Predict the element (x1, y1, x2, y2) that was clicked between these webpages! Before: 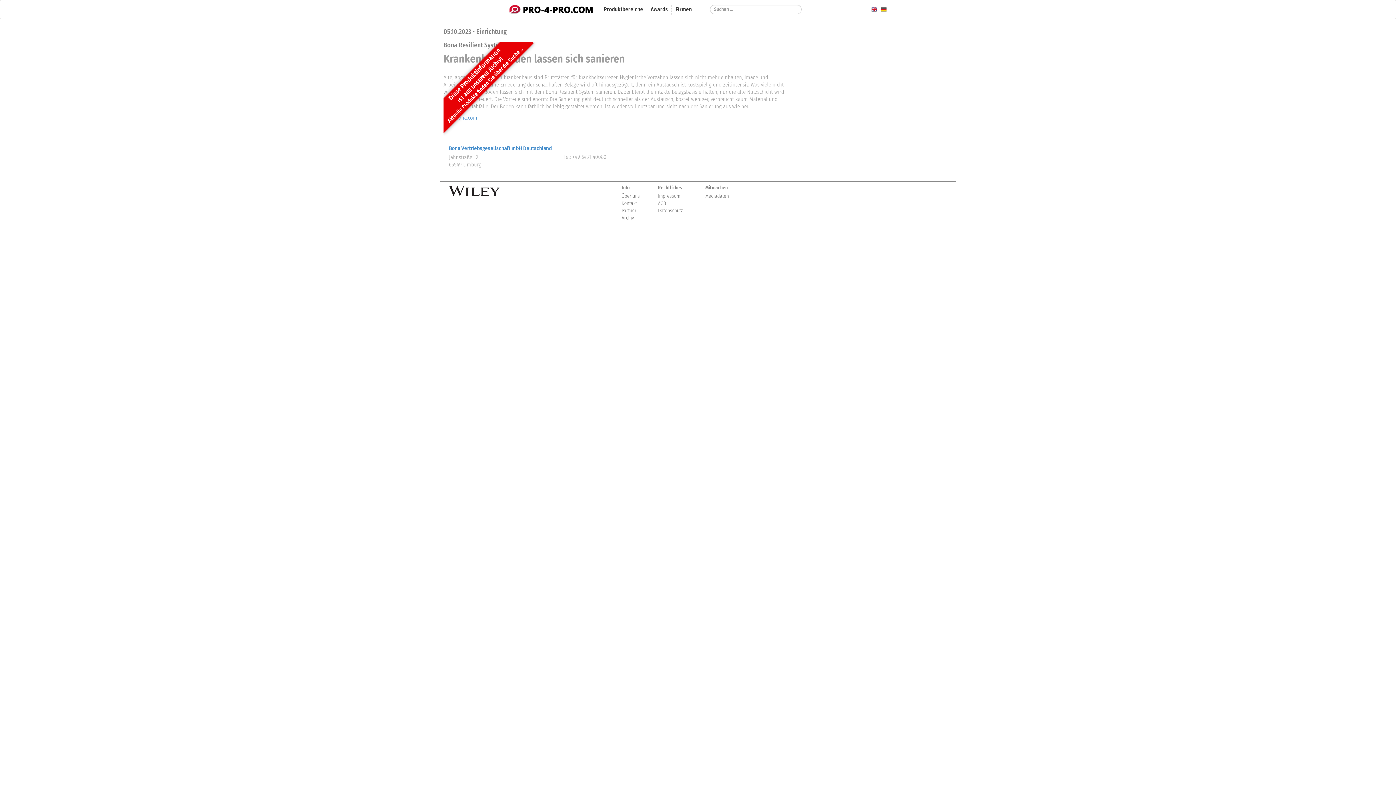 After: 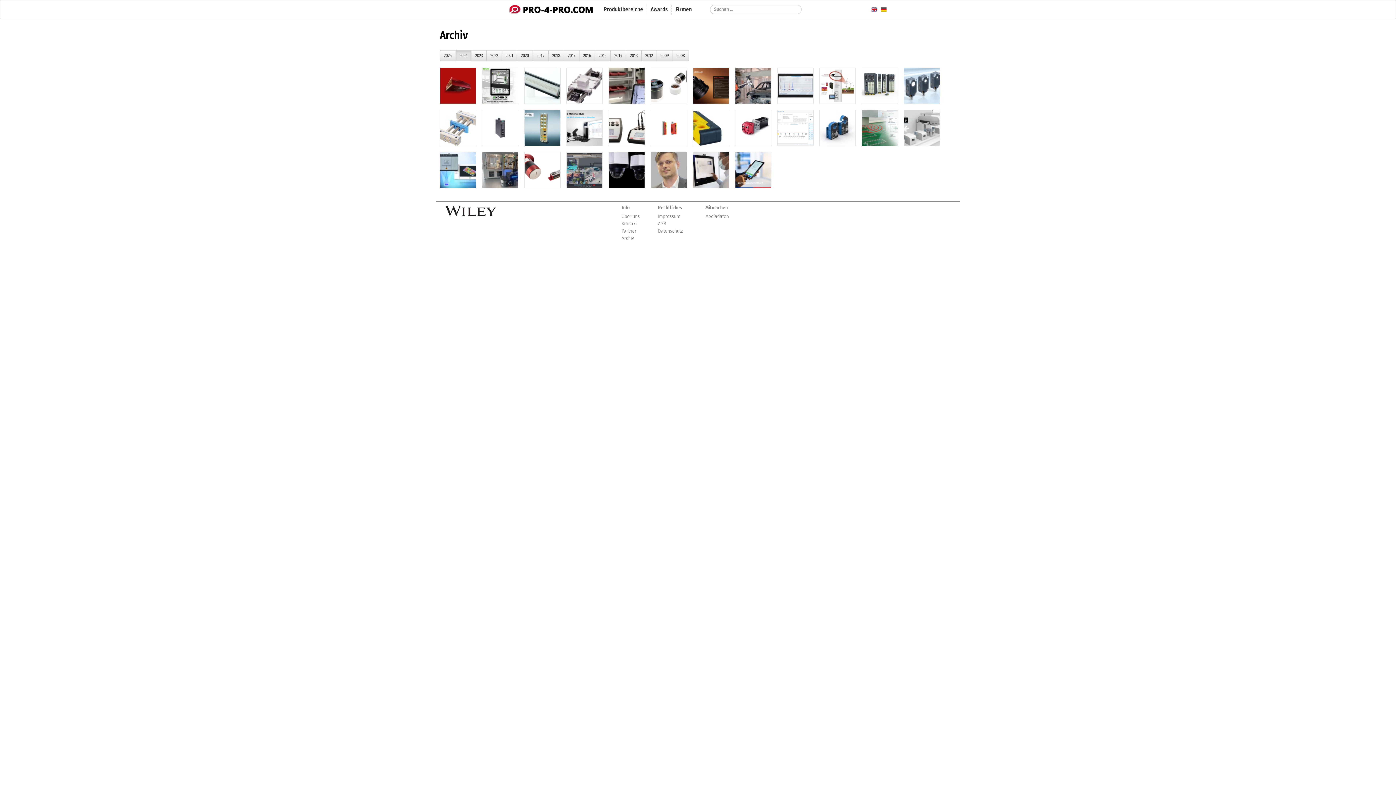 Action: label: Archiv bbox: (621, 215, 634, 221)